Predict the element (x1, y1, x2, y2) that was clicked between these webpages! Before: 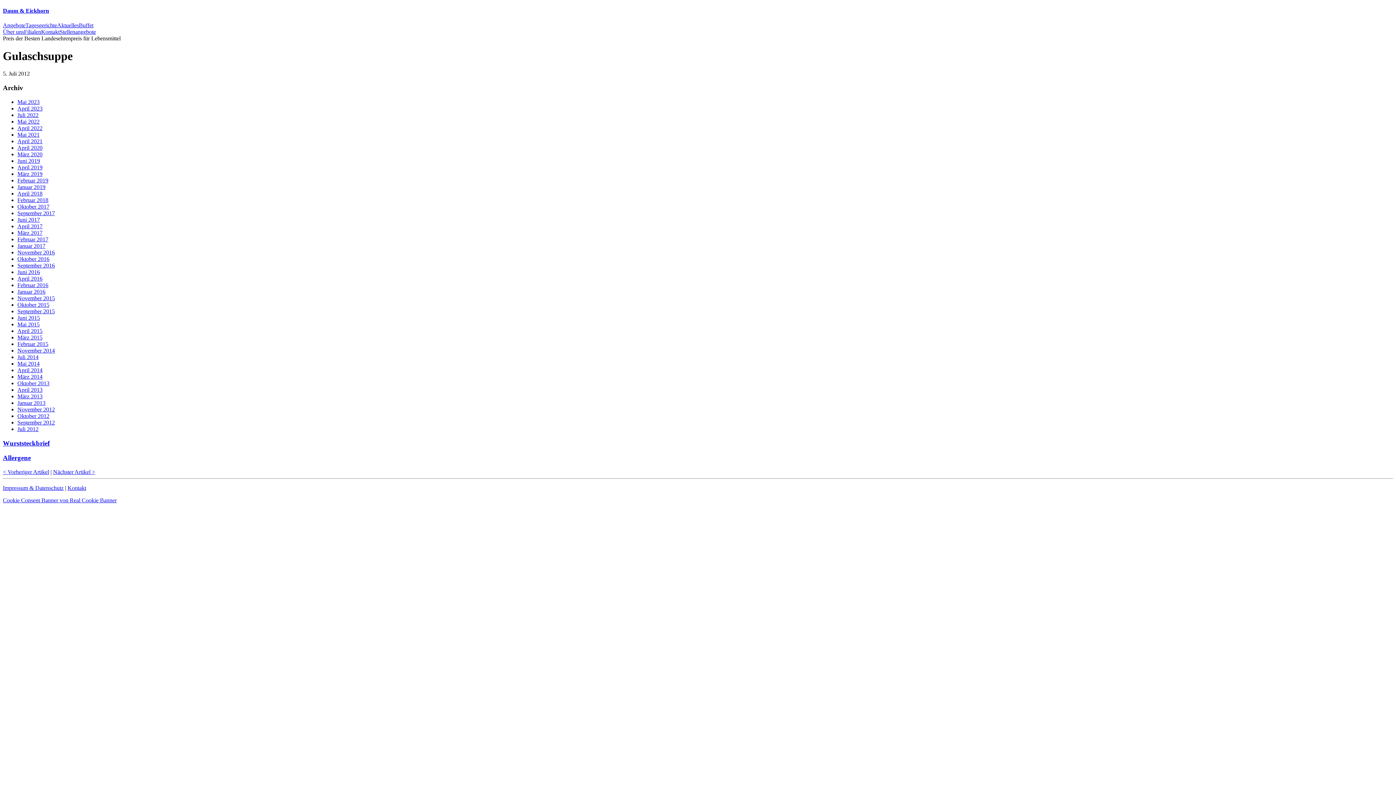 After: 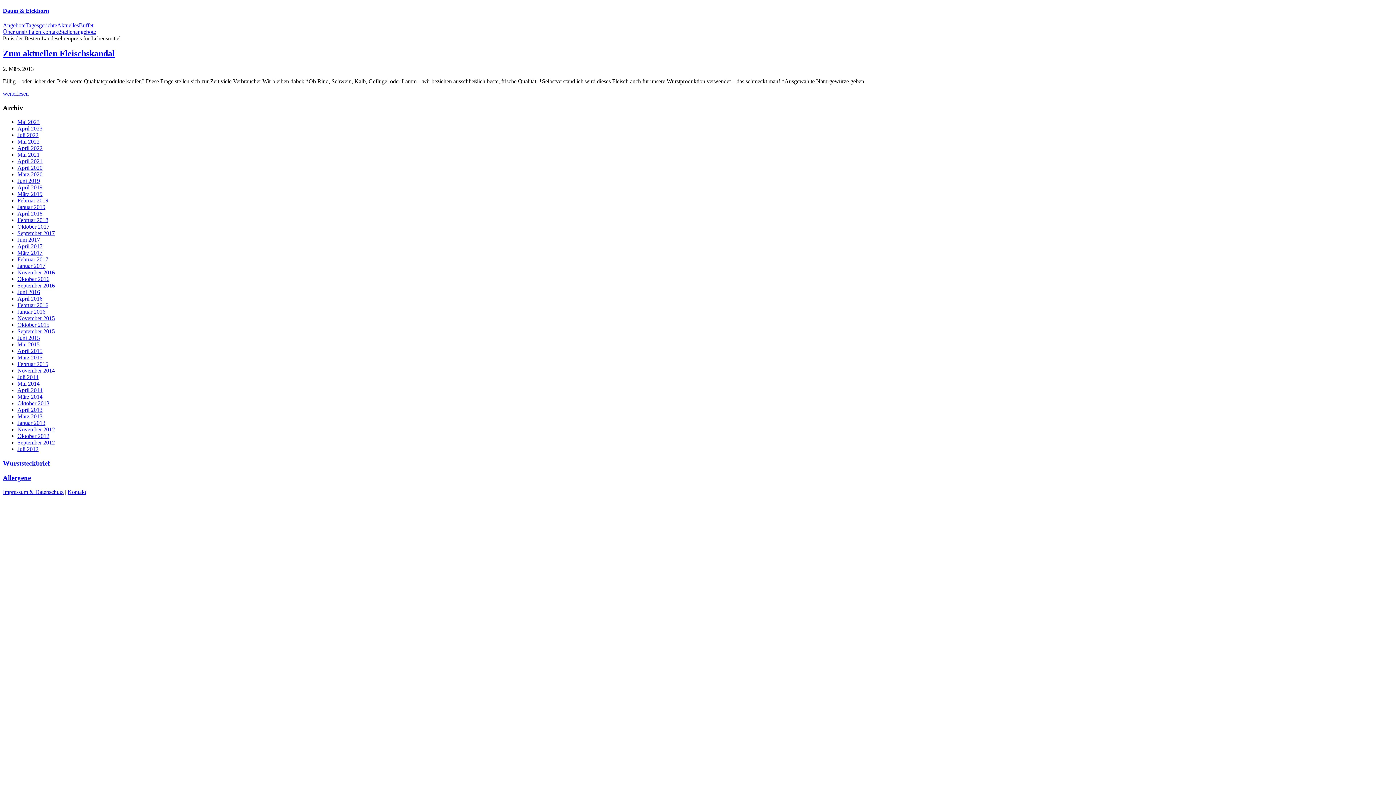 Action: label: März 2013 bbox: (17, 393, 42, 399)